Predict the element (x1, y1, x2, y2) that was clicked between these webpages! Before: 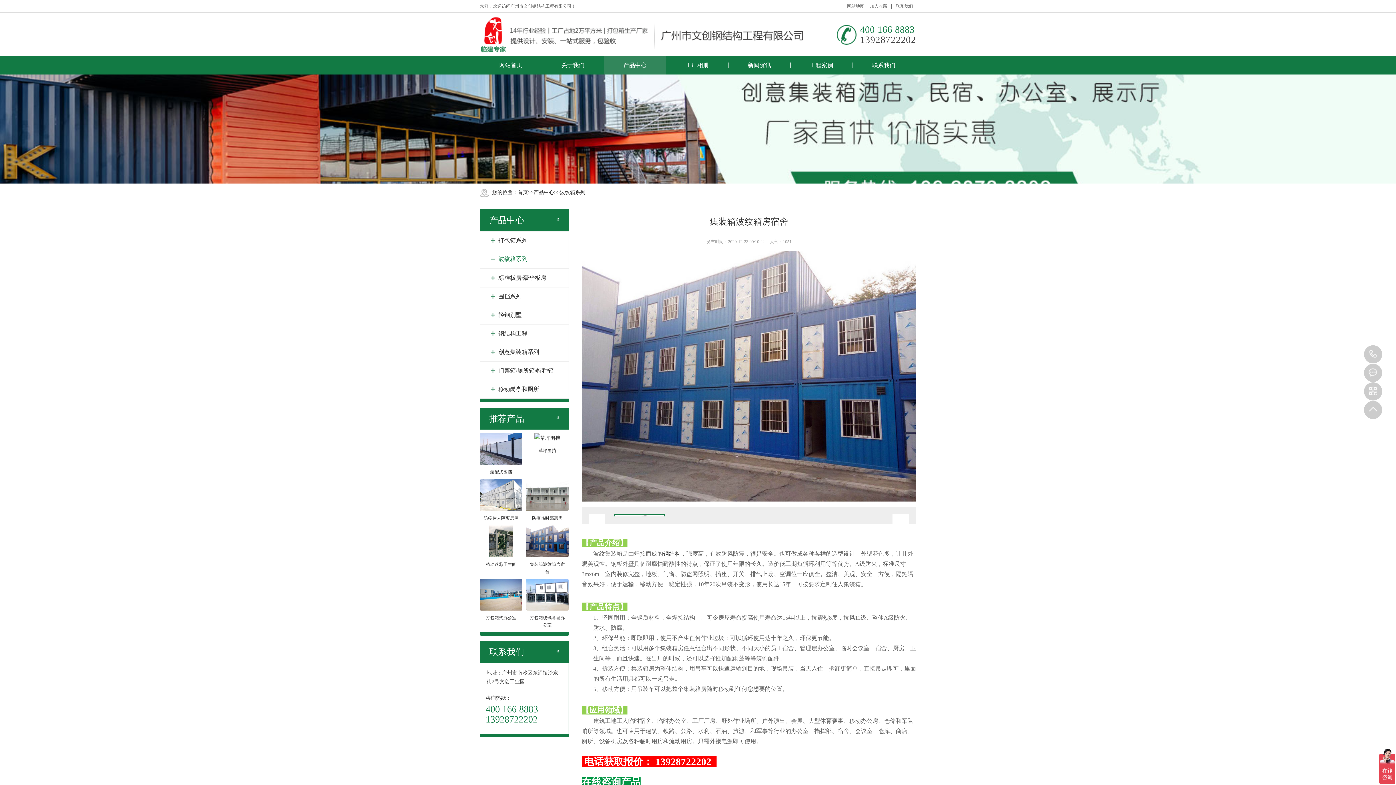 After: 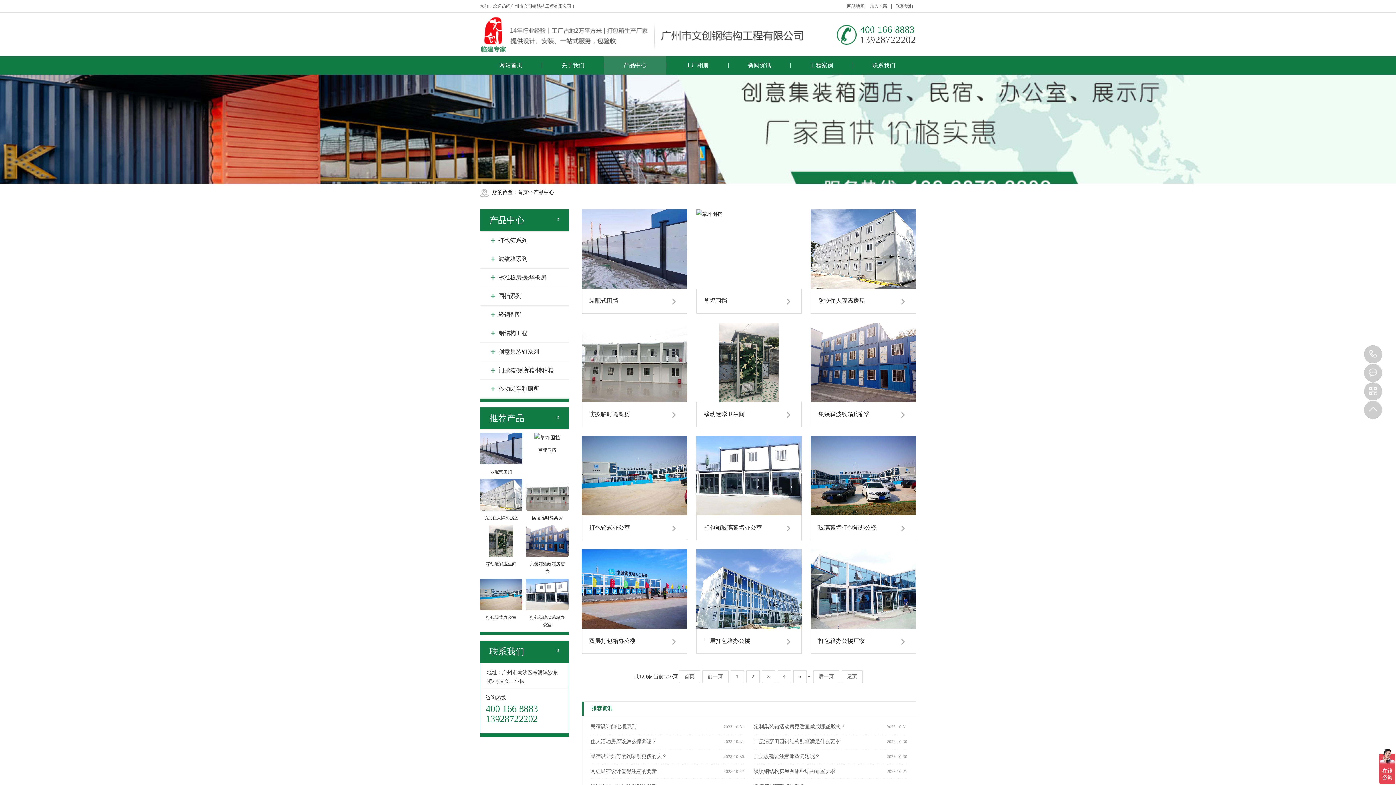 Action: label: 产品中心 bbox: (533, 189, 554, 195)